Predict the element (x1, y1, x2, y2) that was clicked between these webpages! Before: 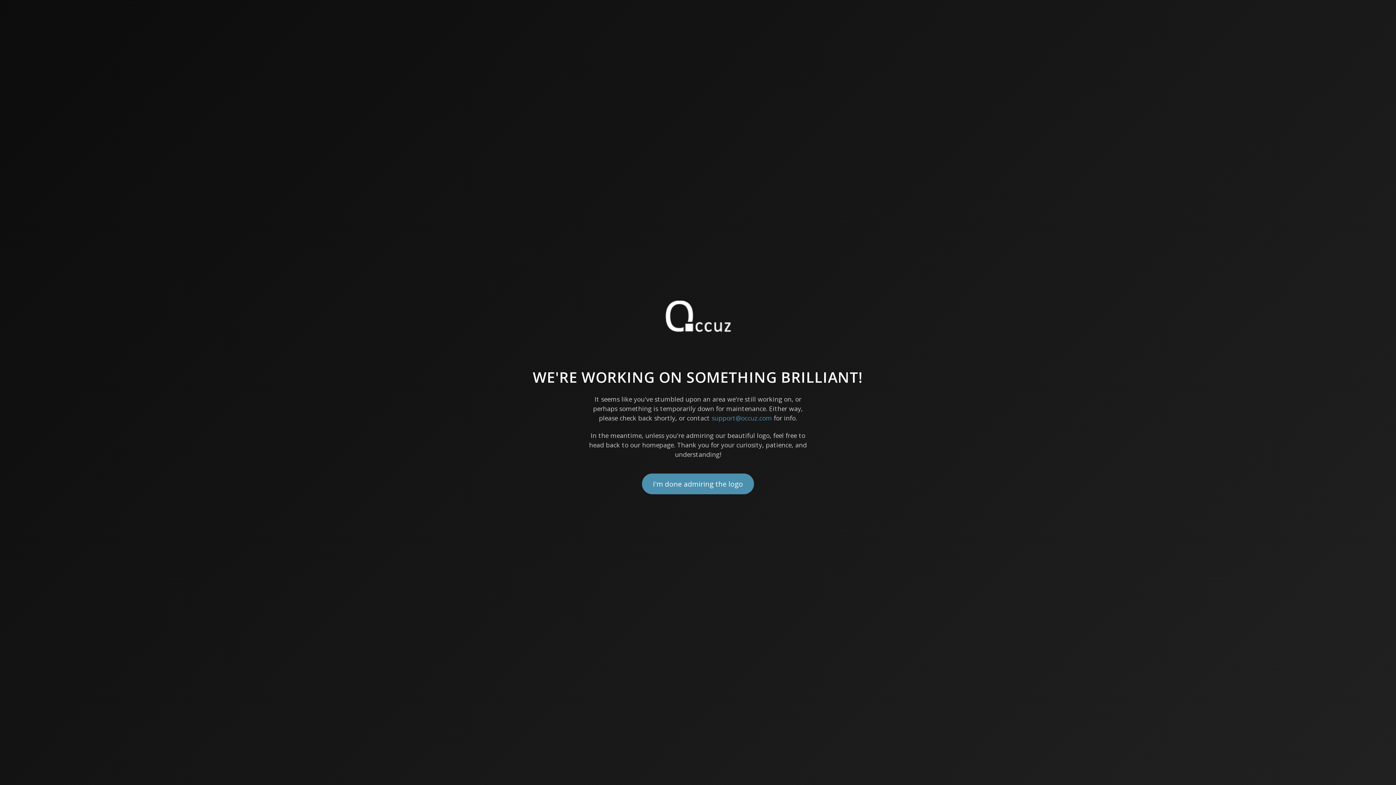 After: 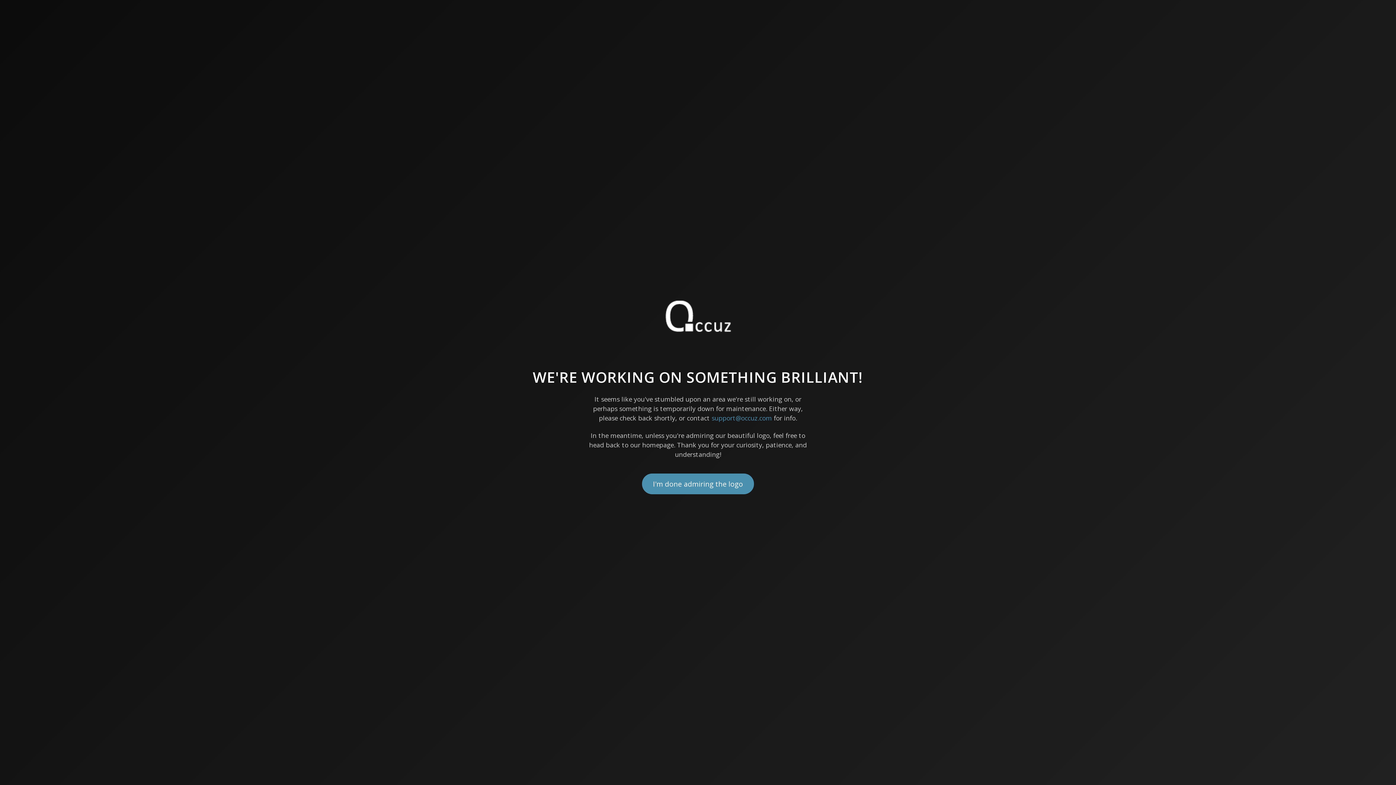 Action: label: support@occuz.com bbox: (711, 413, 772, 422)